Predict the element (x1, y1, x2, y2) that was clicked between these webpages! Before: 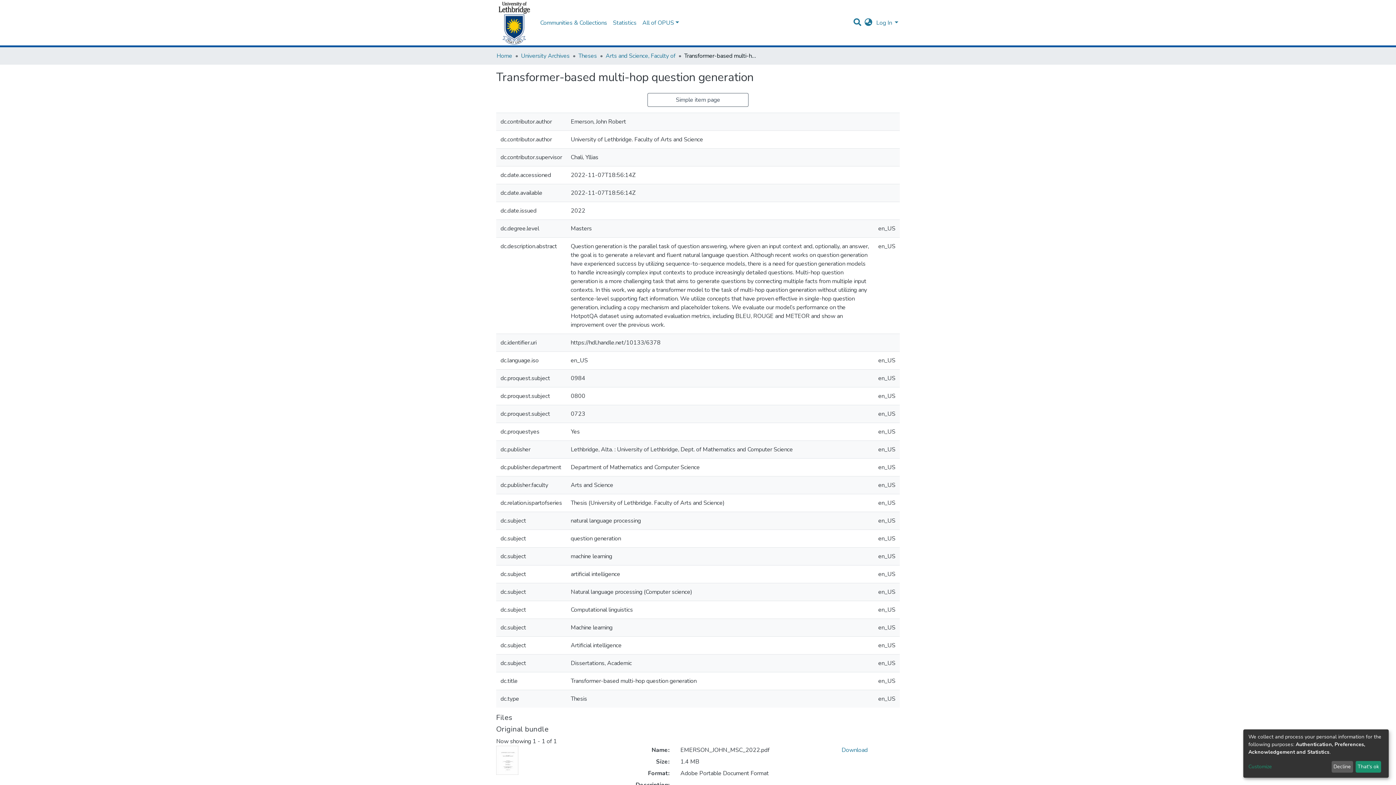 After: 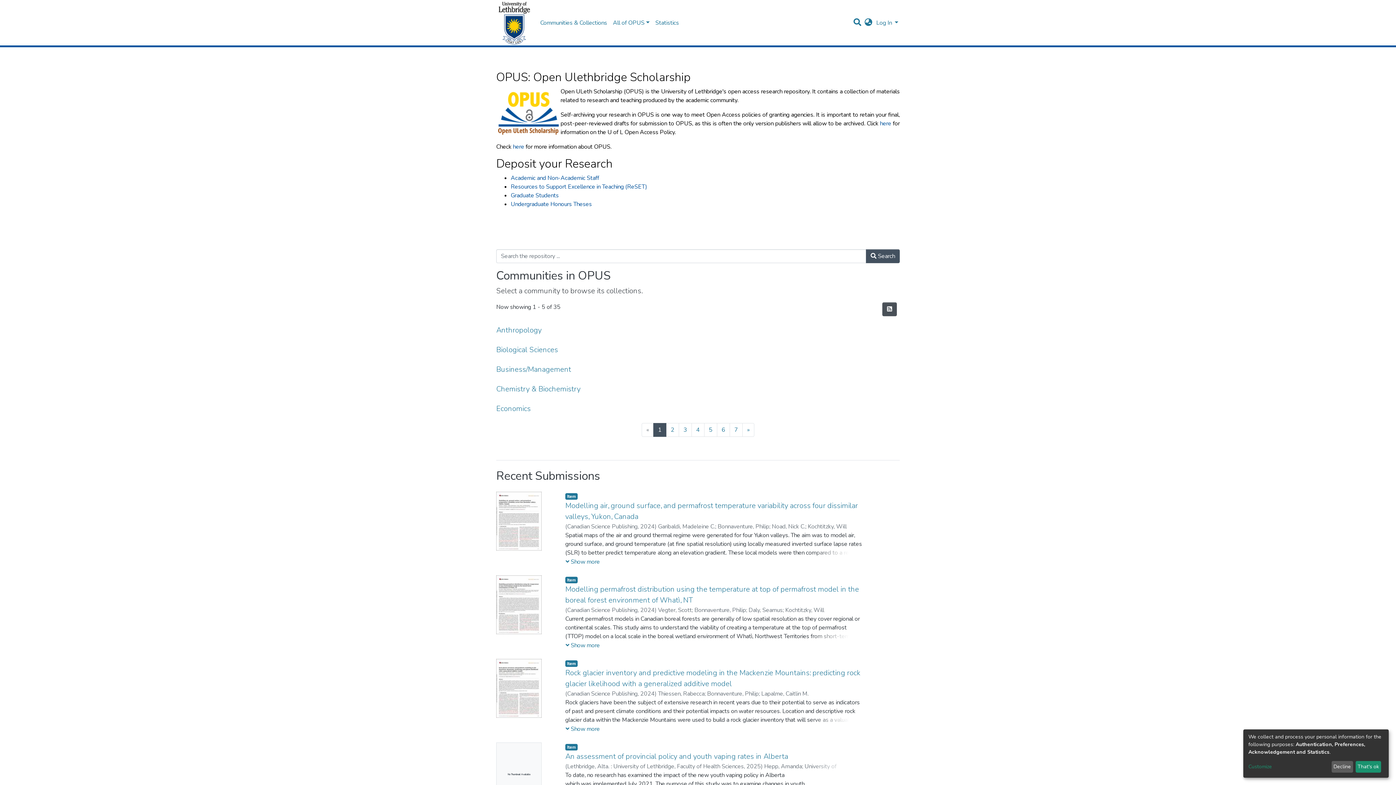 Action: bbox: (496, 51, 512, 60) label: Home